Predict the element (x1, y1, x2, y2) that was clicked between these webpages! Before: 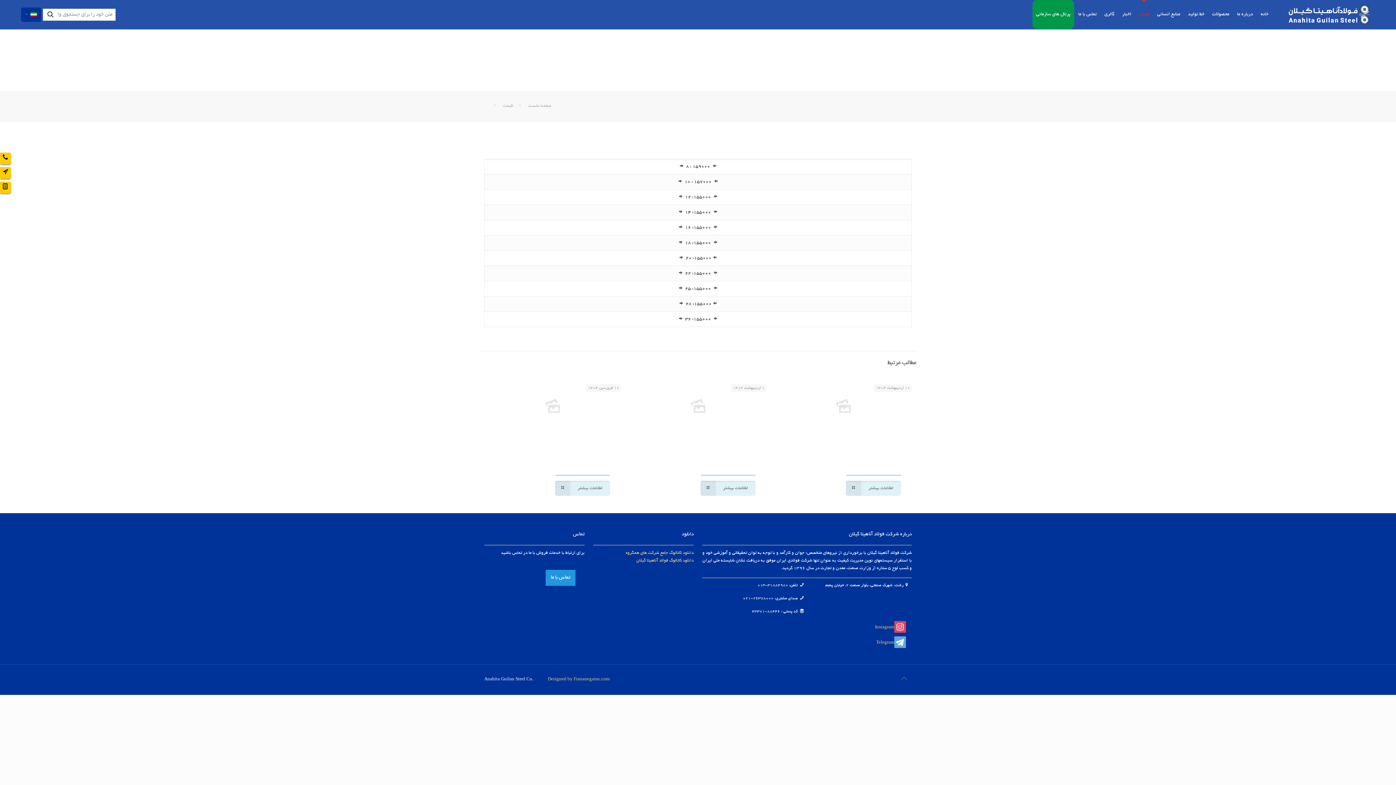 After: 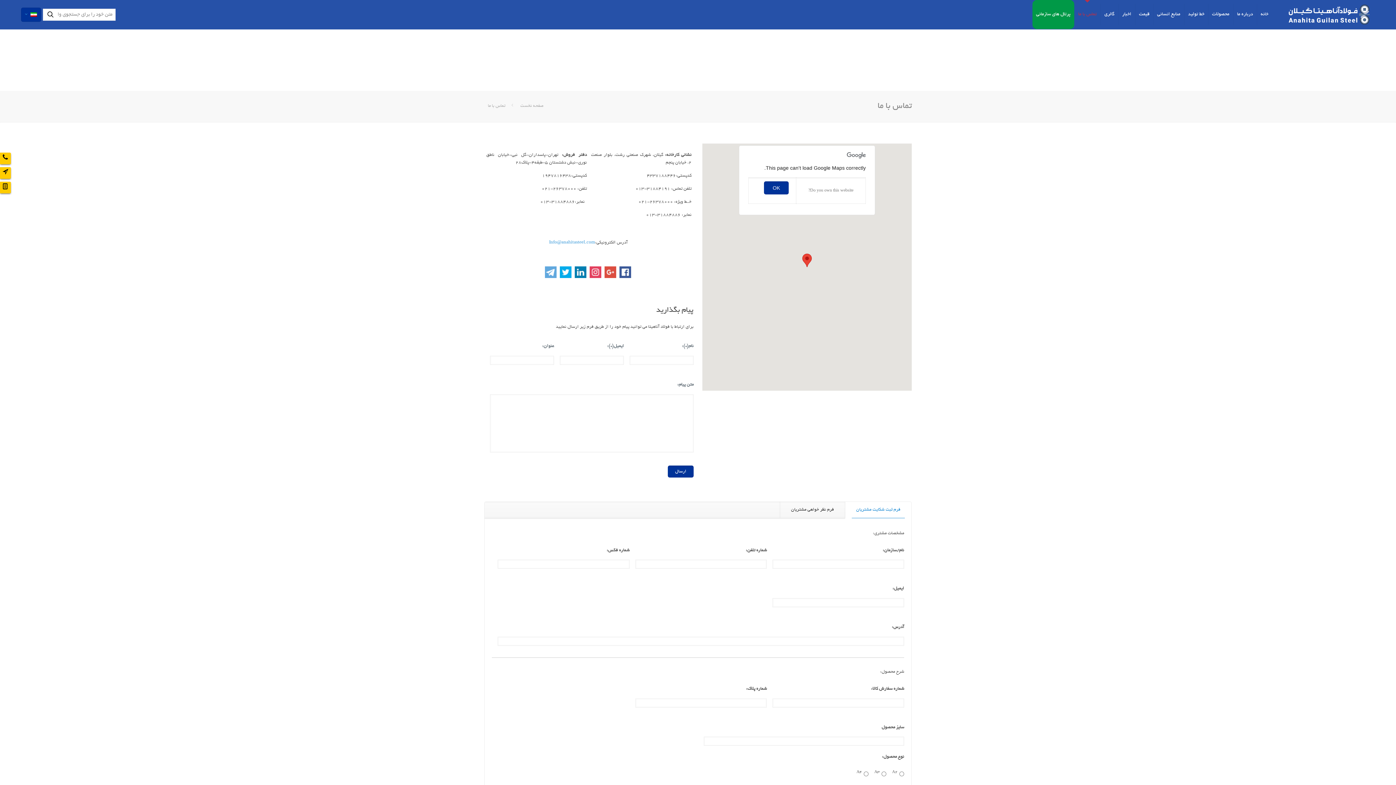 Action: bbox: (1074, 0, 1100, 29) label: تماس با ما